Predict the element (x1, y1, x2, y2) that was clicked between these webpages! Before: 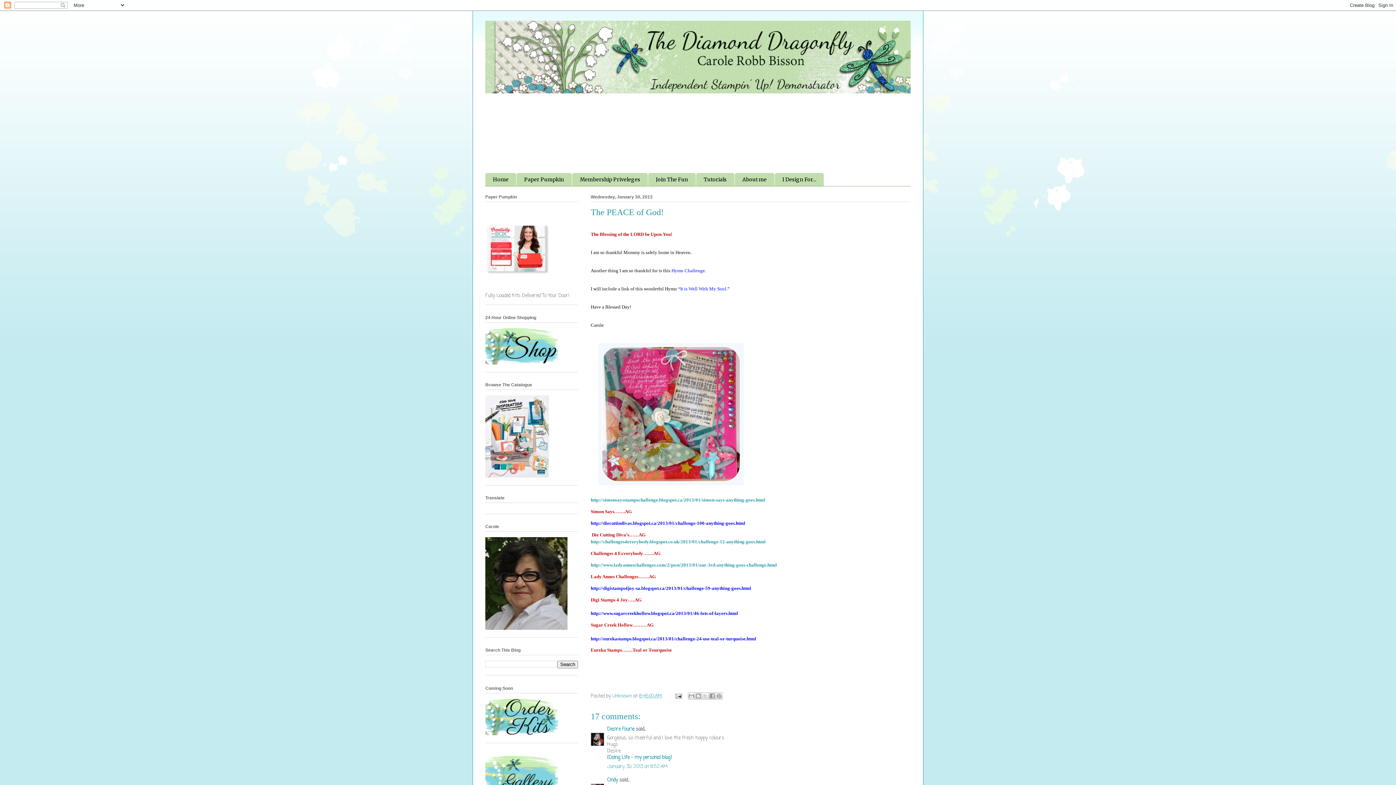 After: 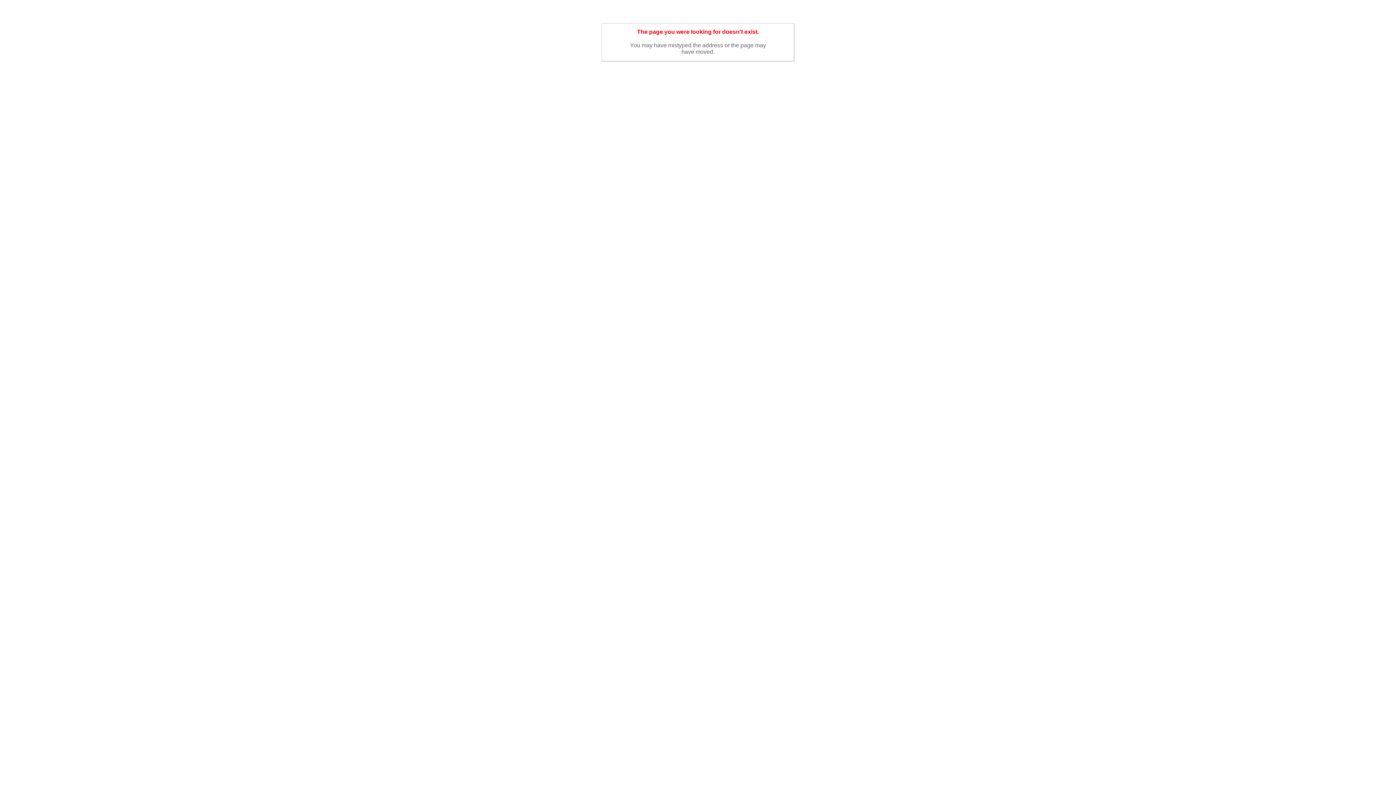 Action: bbox: (648, 173, 696, 186) label: Join The Fun